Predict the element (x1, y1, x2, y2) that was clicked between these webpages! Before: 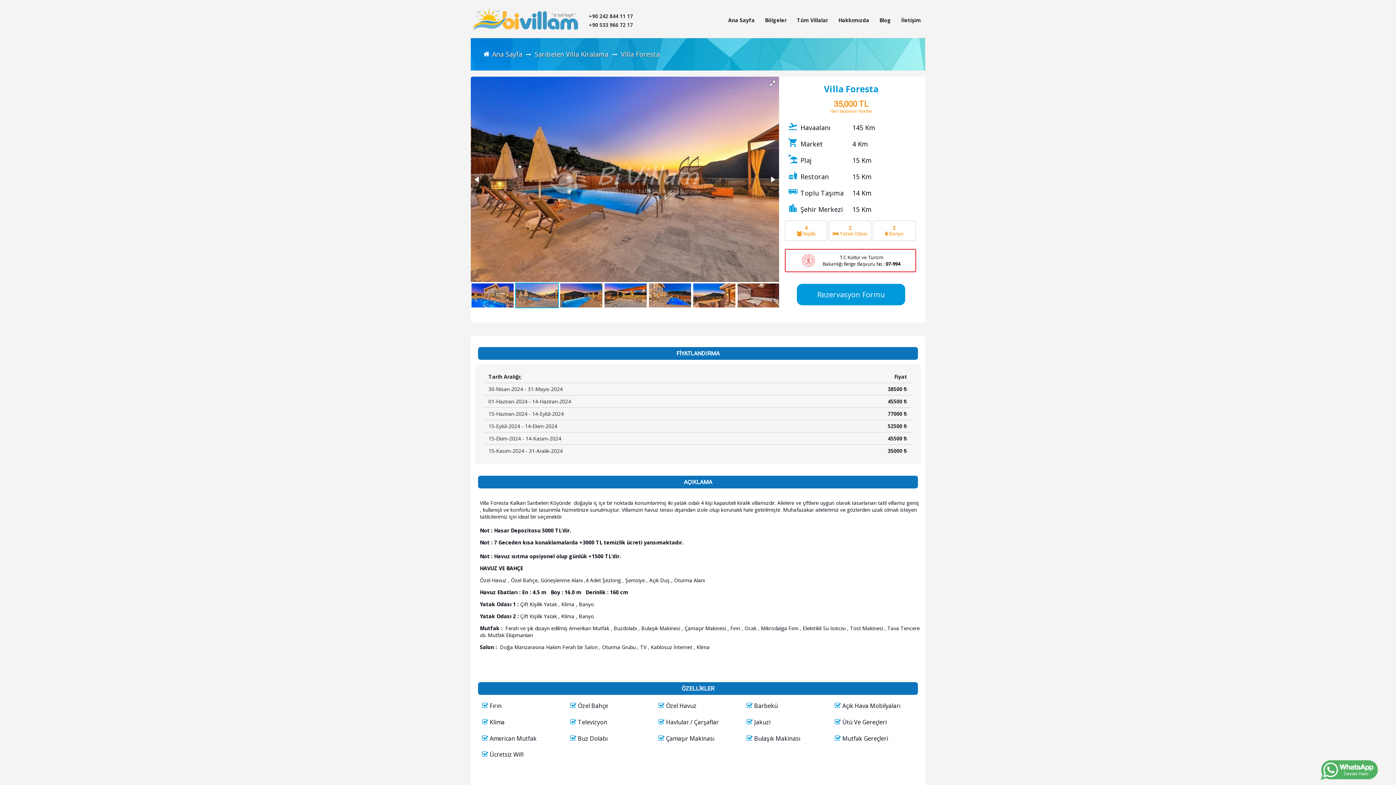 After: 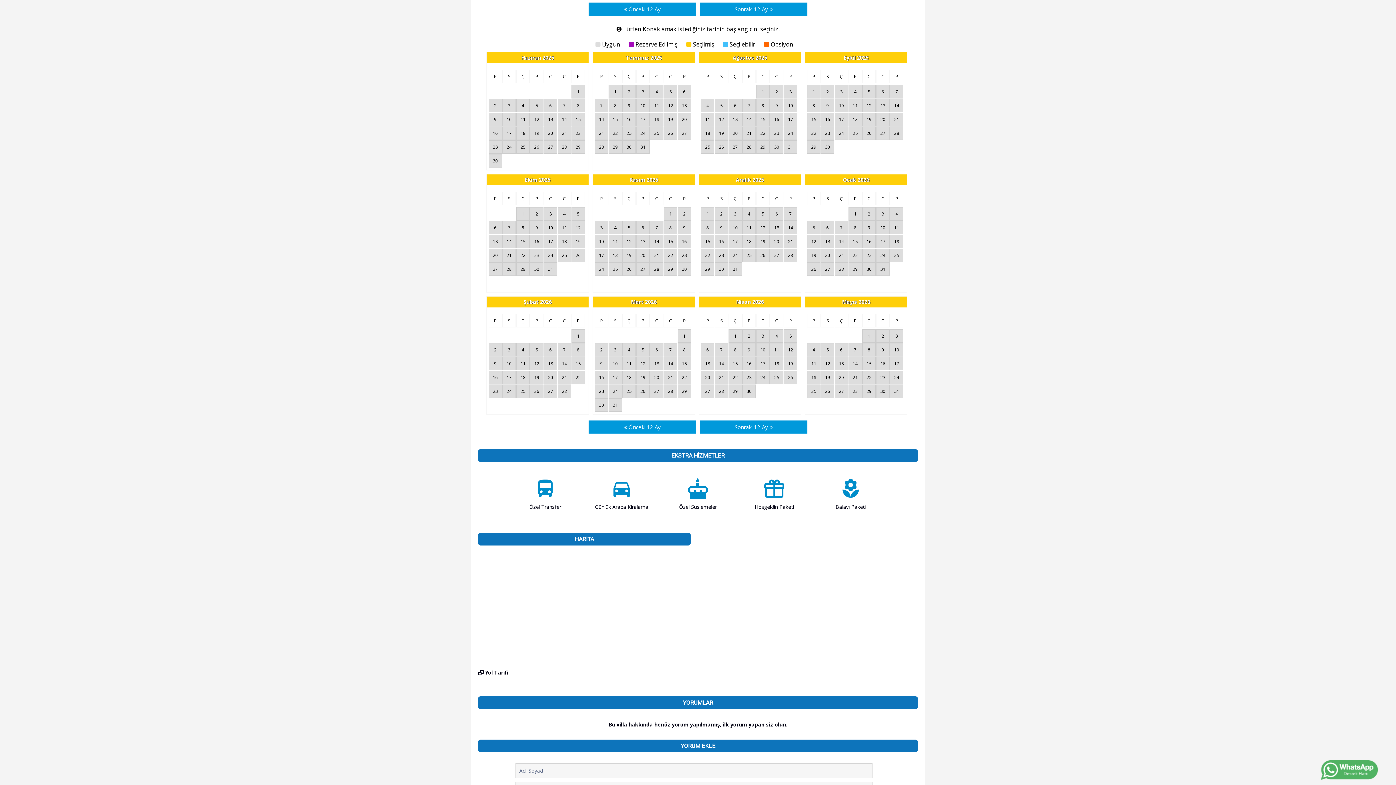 Action: bbox: (797, 283, 905, 305) label: Rezervasyon Formu